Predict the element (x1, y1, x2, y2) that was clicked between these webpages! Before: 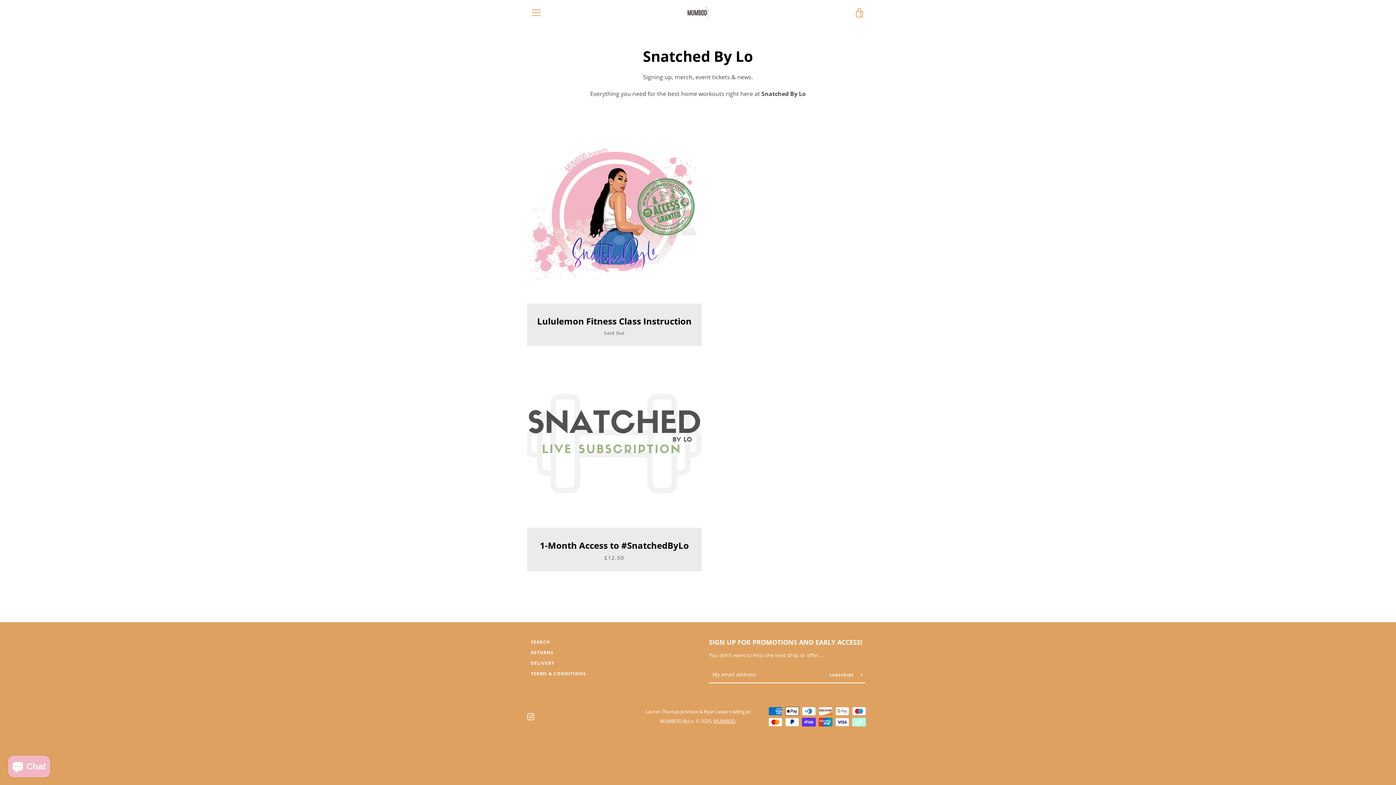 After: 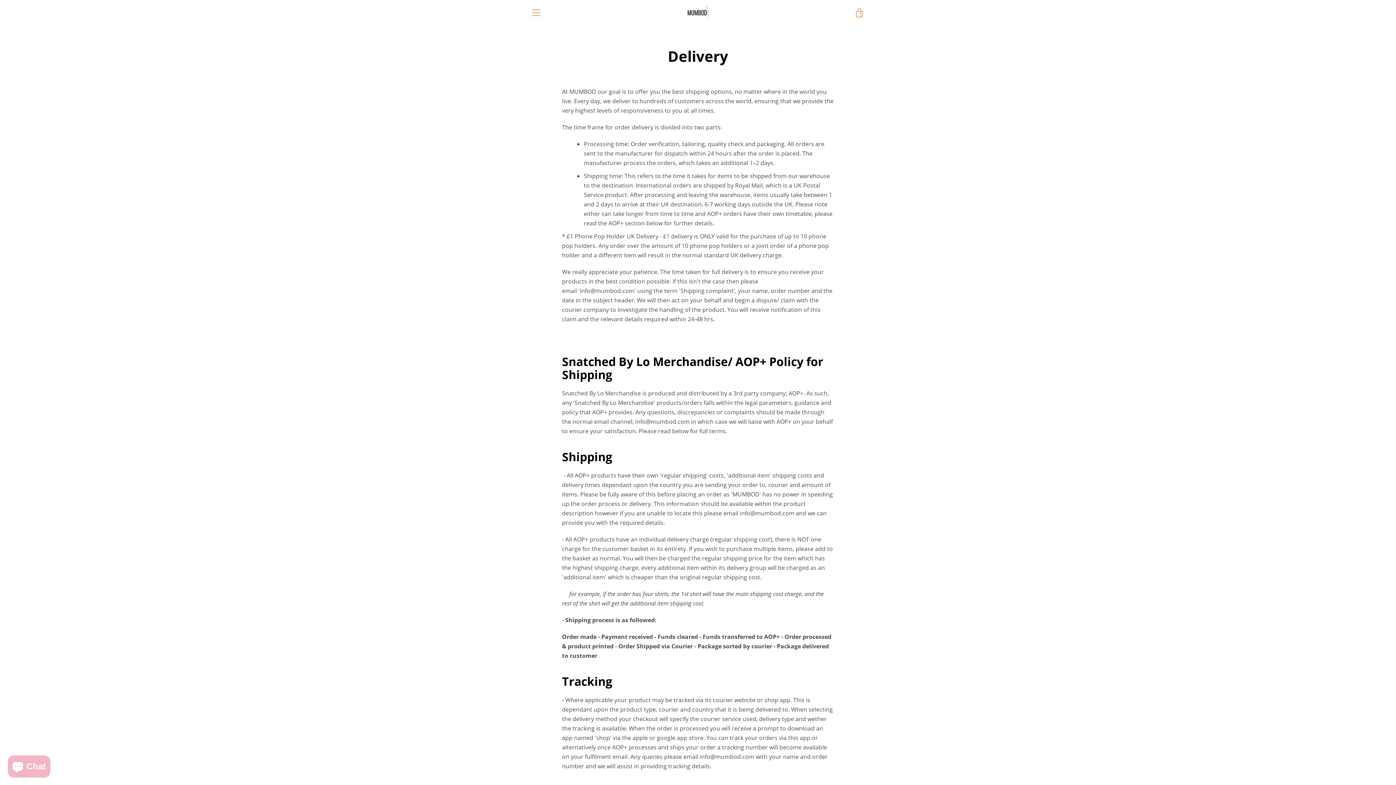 Action: label: DELIVERY bbox: (530, 660, 554, 666)